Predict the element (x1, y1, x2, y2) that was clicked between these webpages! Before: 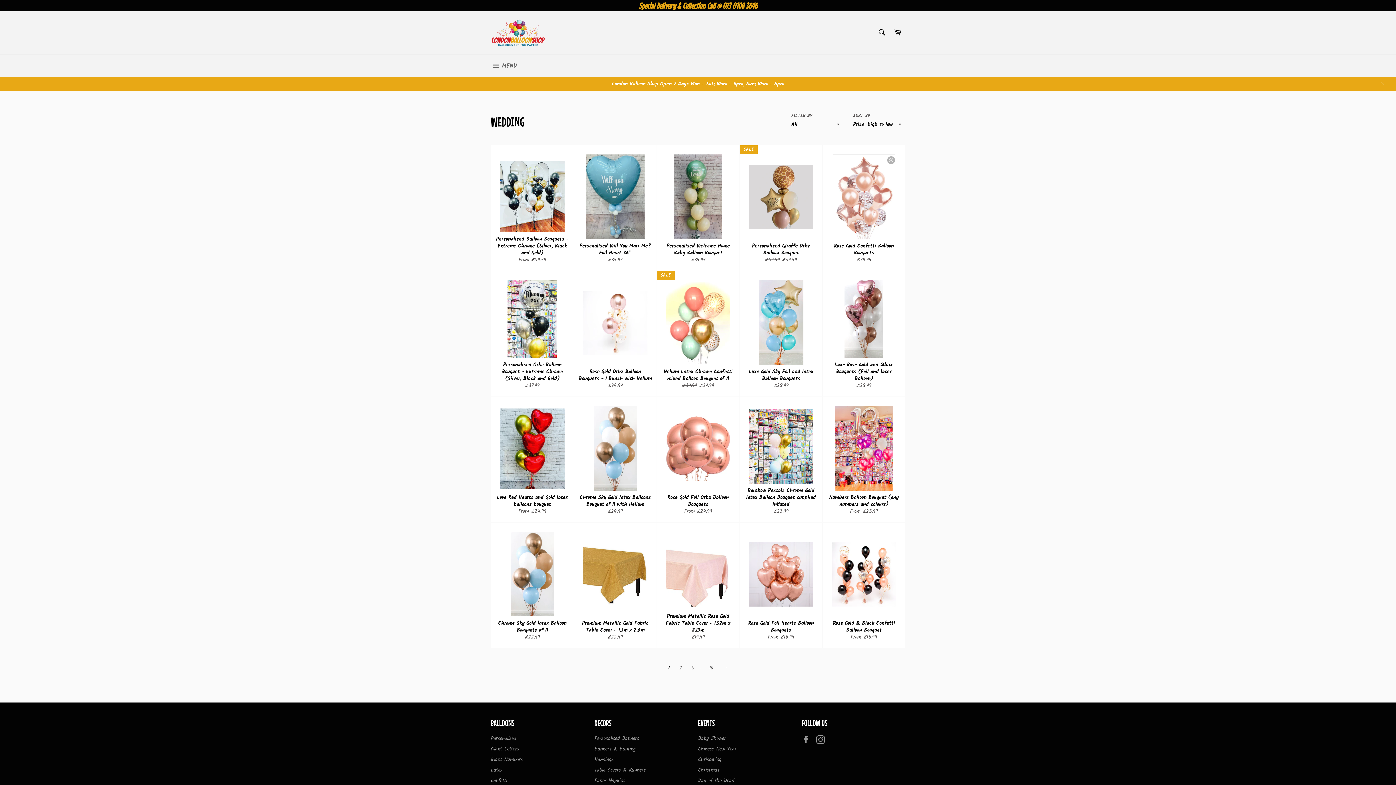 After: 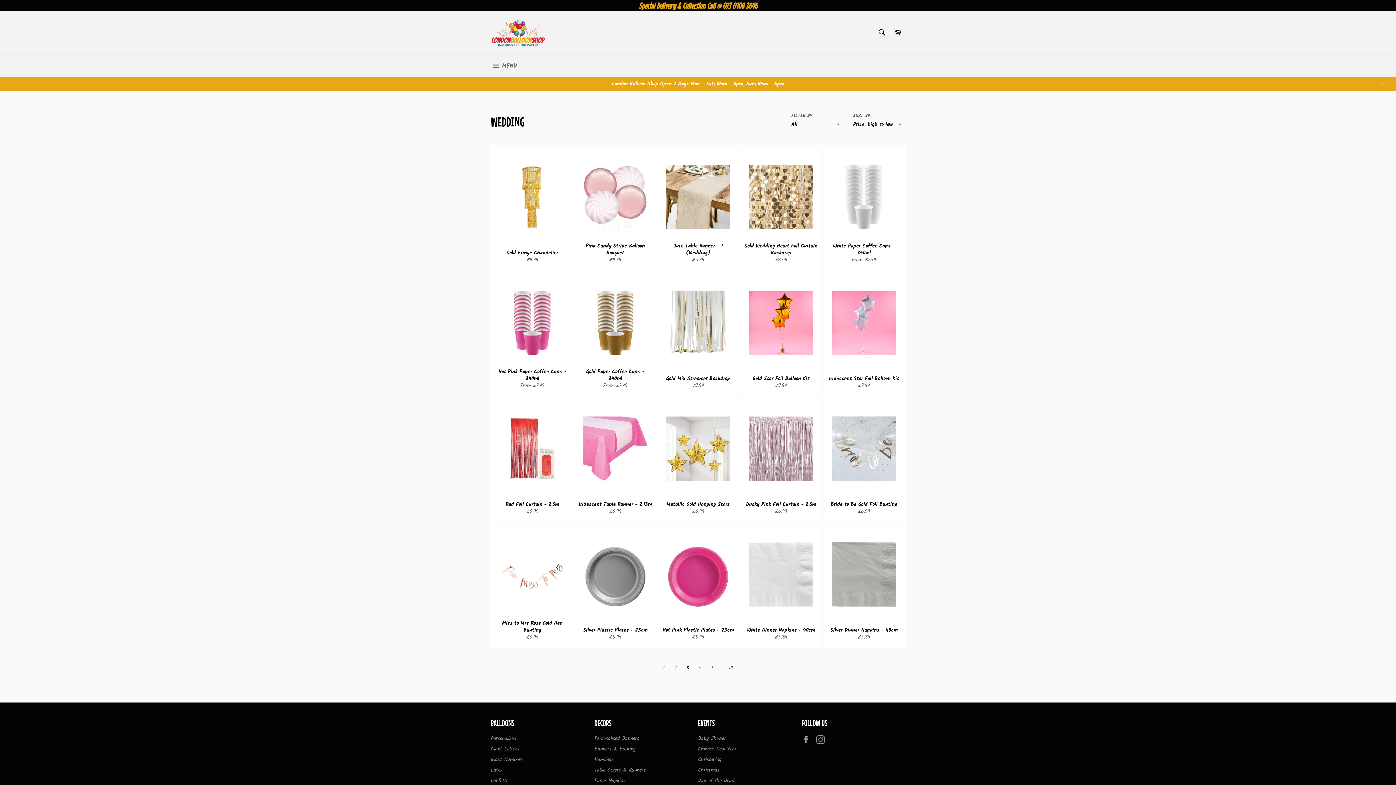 Action: label: 3 bbox: (688, 663, 698, 673)